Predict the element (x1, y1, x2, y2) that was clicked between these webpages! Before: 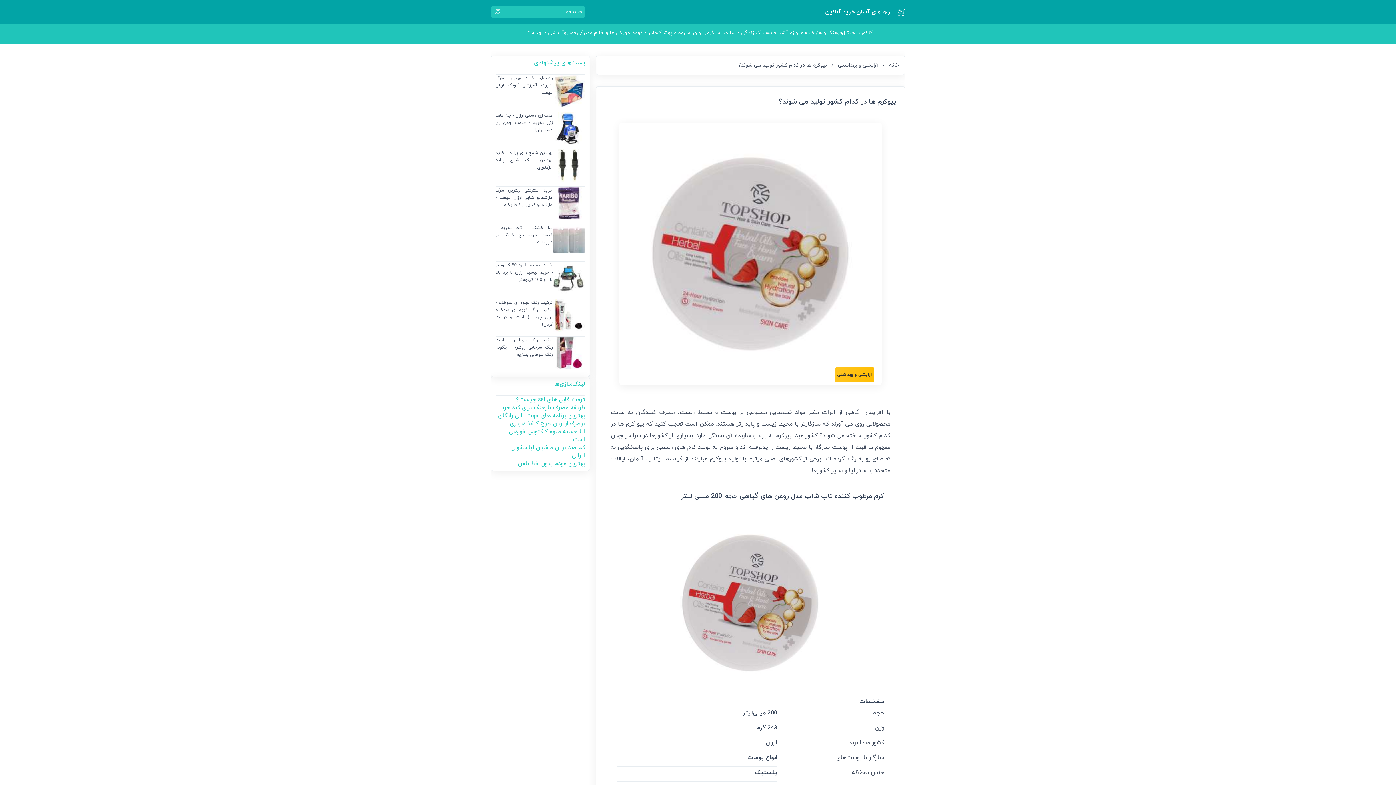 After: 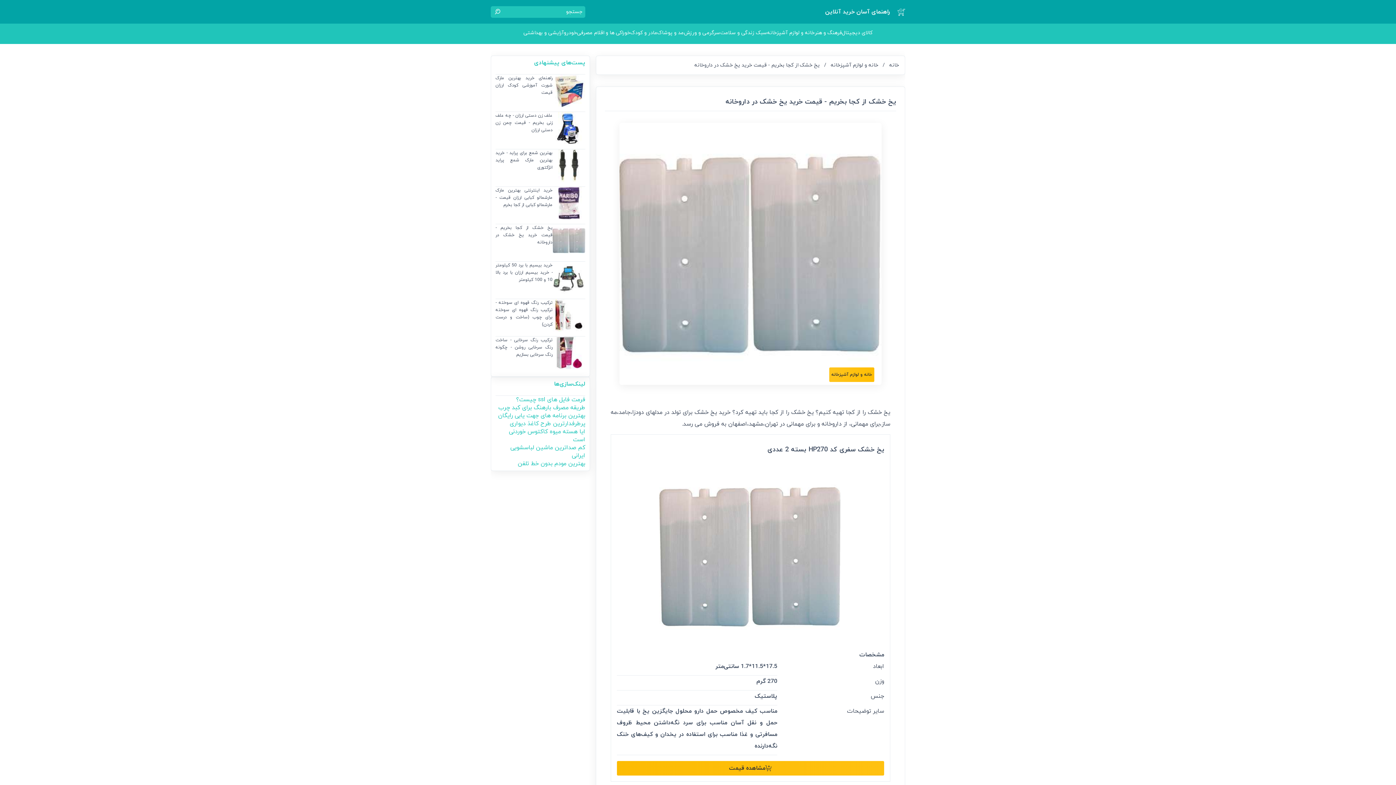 Action: bbox: (495, 224, 585, 261) label: یخ خشک از کجا بخریم - قیمت خرید یخ خشک در داروخانه